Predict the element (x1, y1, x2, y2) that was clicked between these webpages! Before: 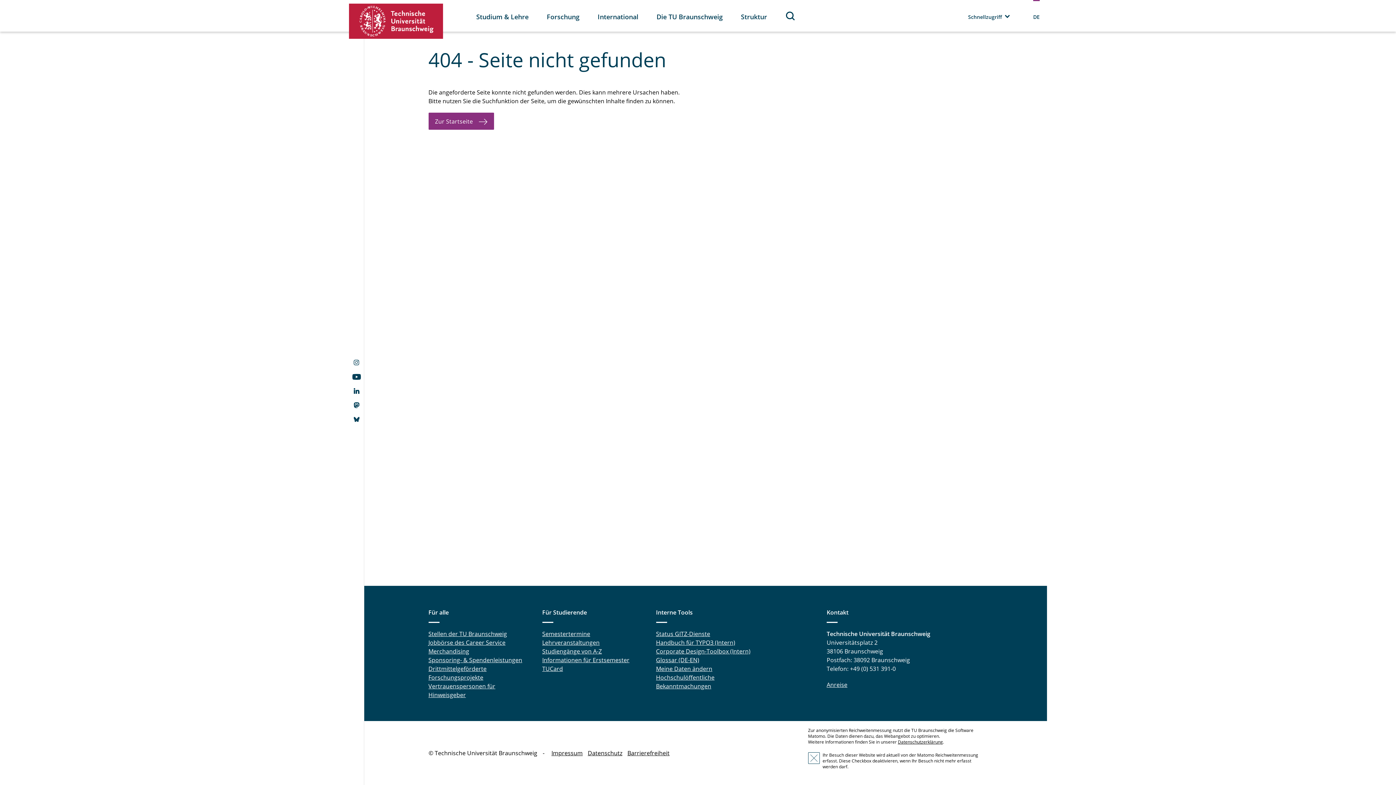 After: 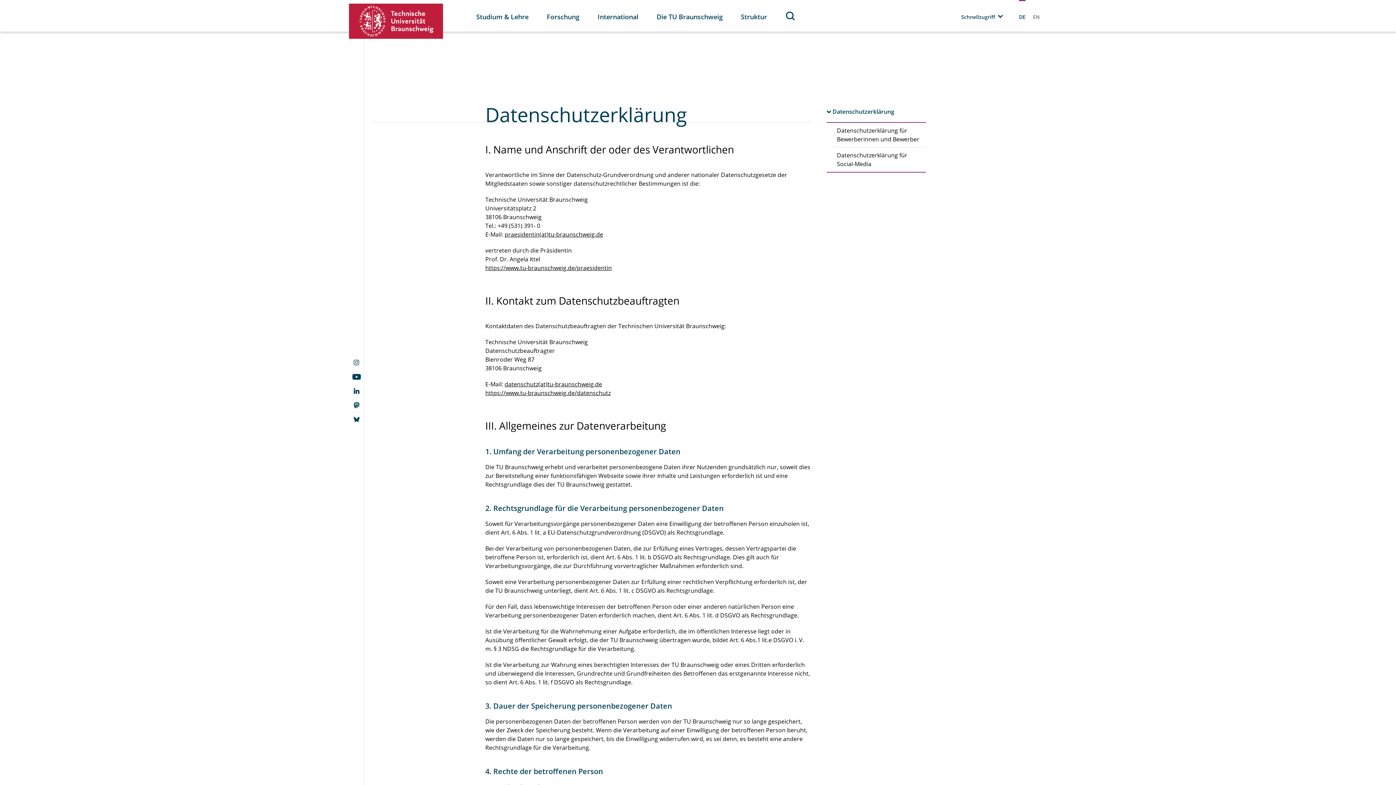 Action: bbox: (898, 739, 943, 745) label: Datenschutzerklärung